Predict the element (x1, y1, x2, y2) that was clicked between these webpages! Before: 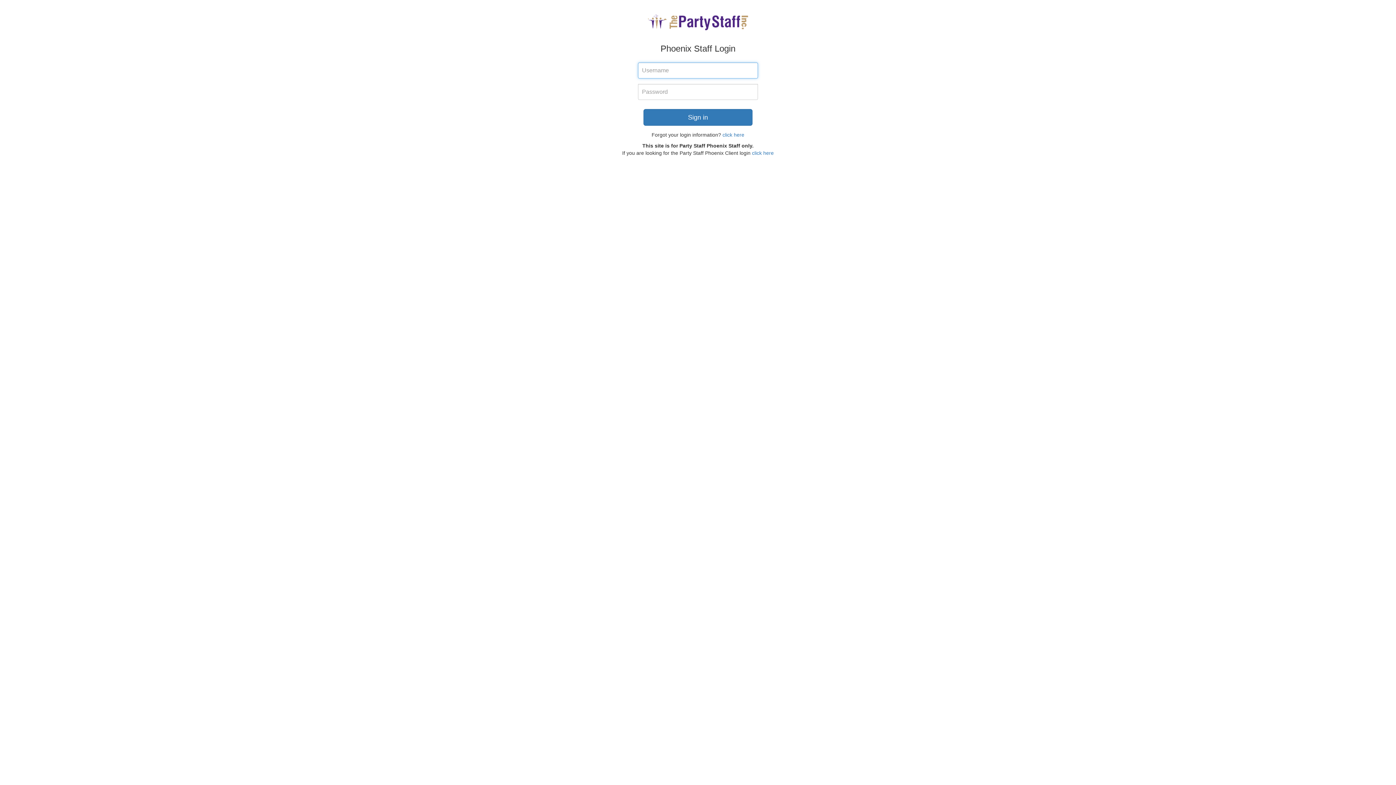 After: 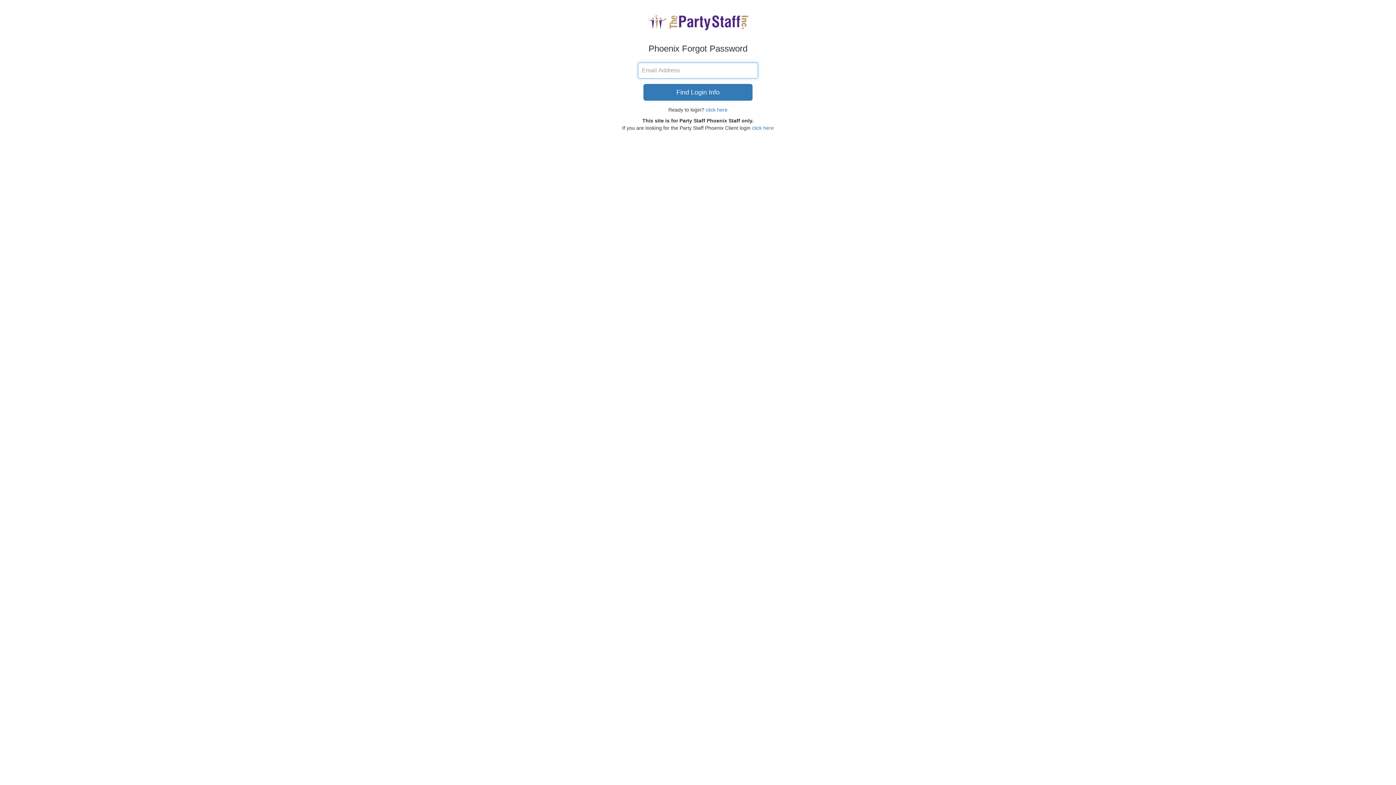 Action: label: click here bbox: (722, 132, 744, 137)